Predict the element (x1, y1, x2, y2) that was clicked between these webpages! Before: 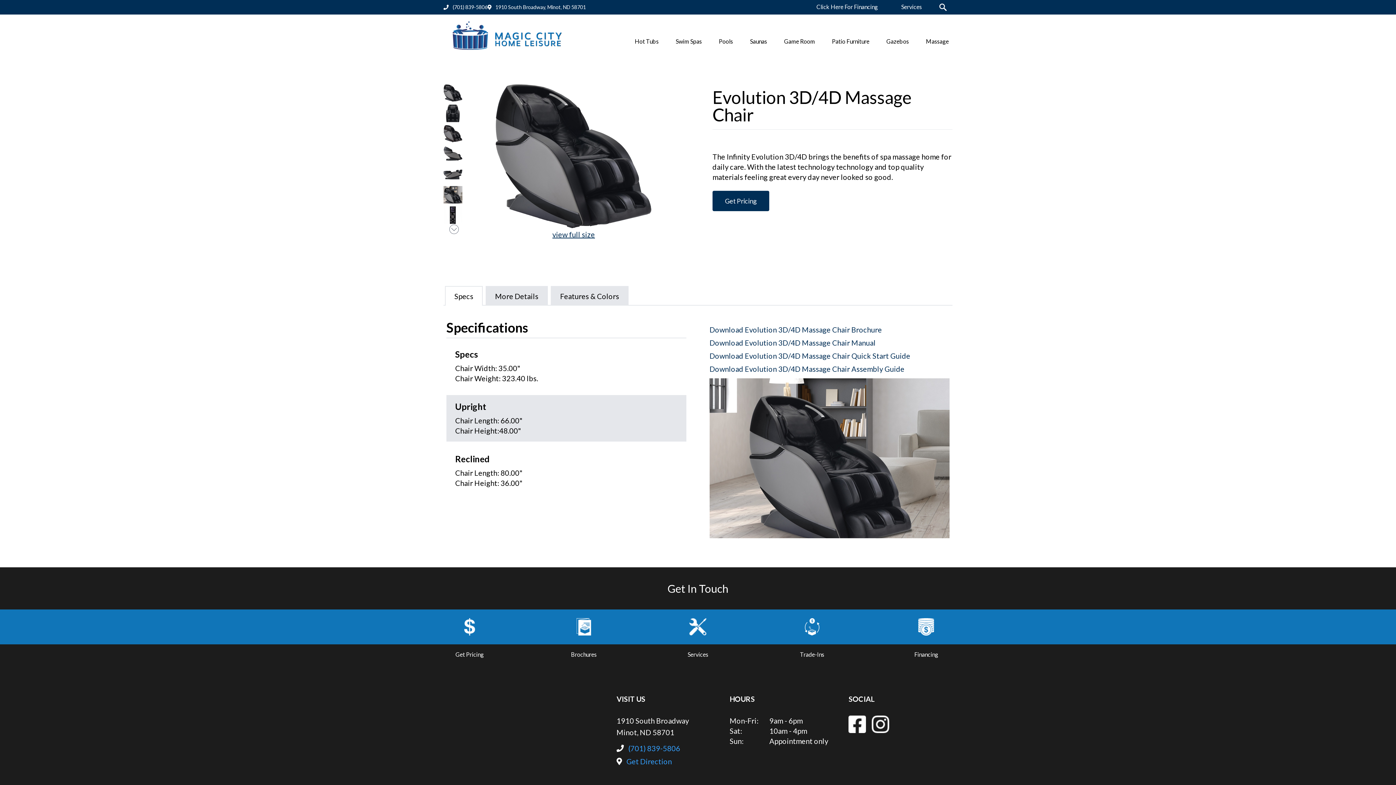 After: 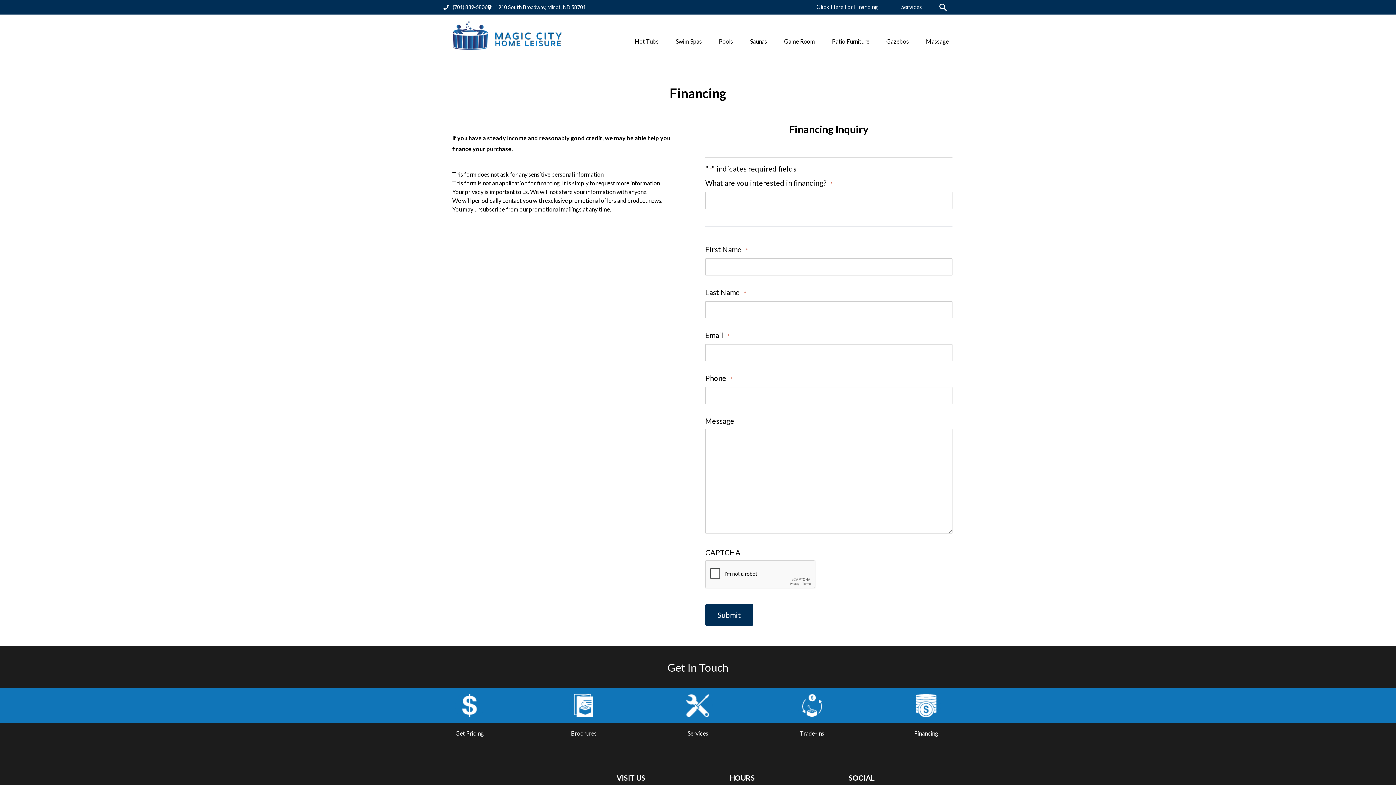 Action: bbox: (816, 2, 878, 12) label: Click Here For Financing